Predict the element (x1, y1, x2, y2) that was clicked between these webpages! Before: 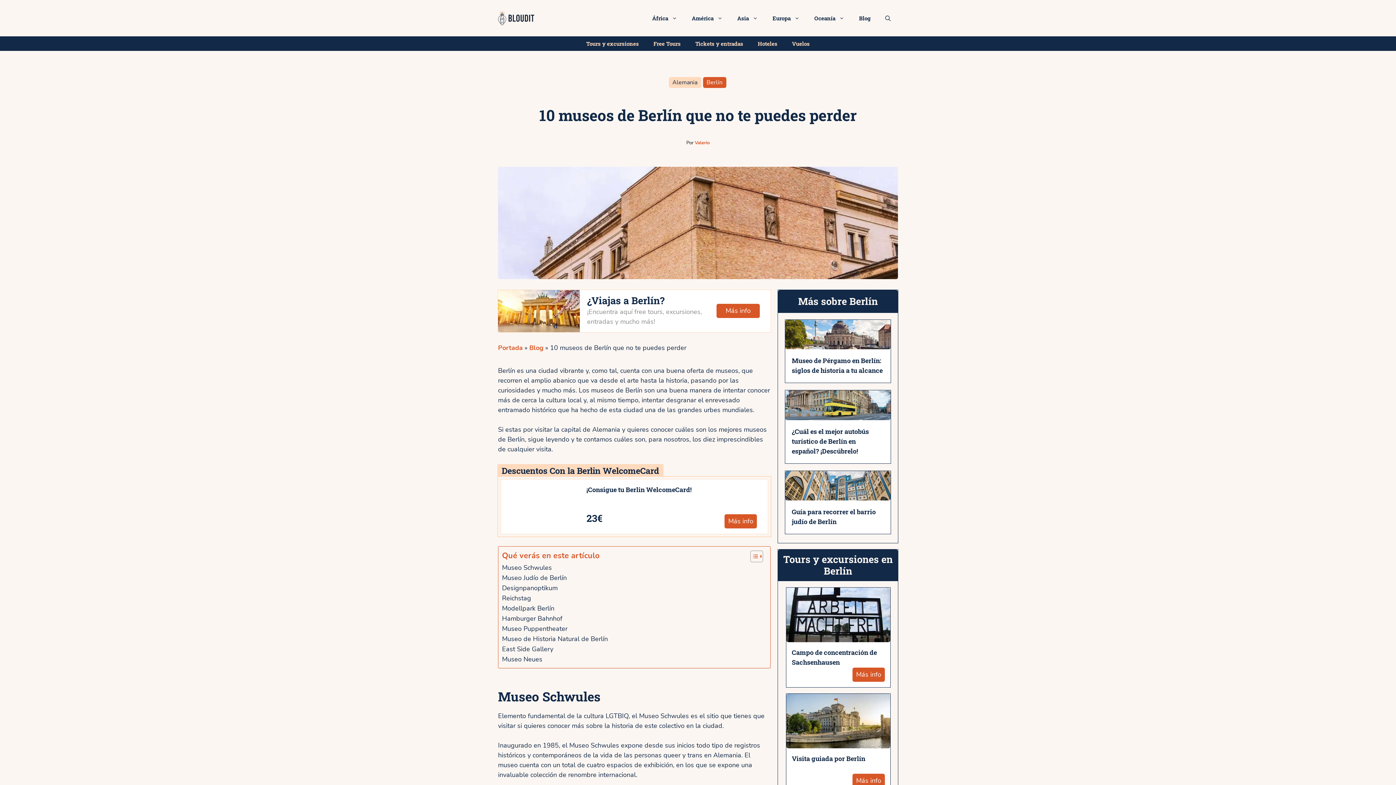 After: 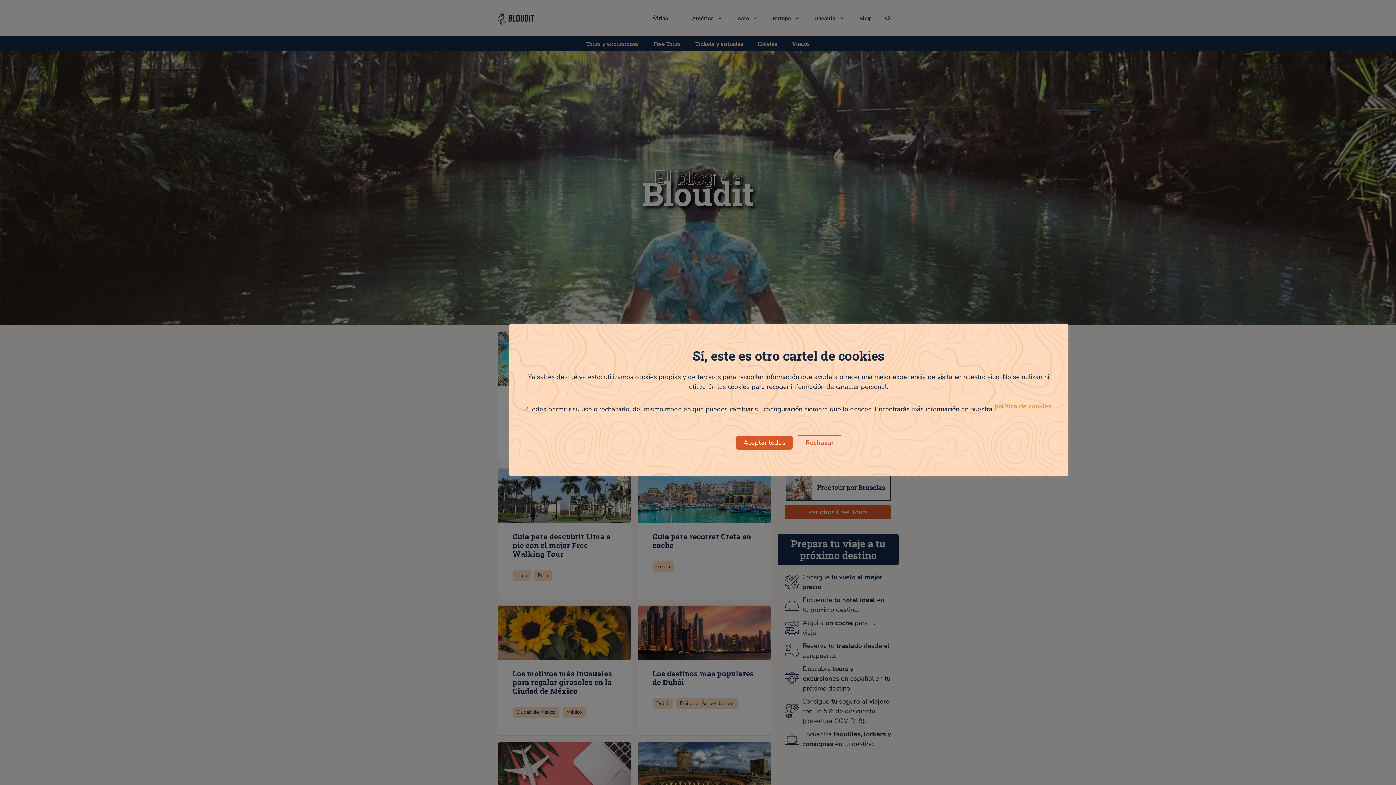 Action: bbox: (852, 7, 878, 29) label: Blog